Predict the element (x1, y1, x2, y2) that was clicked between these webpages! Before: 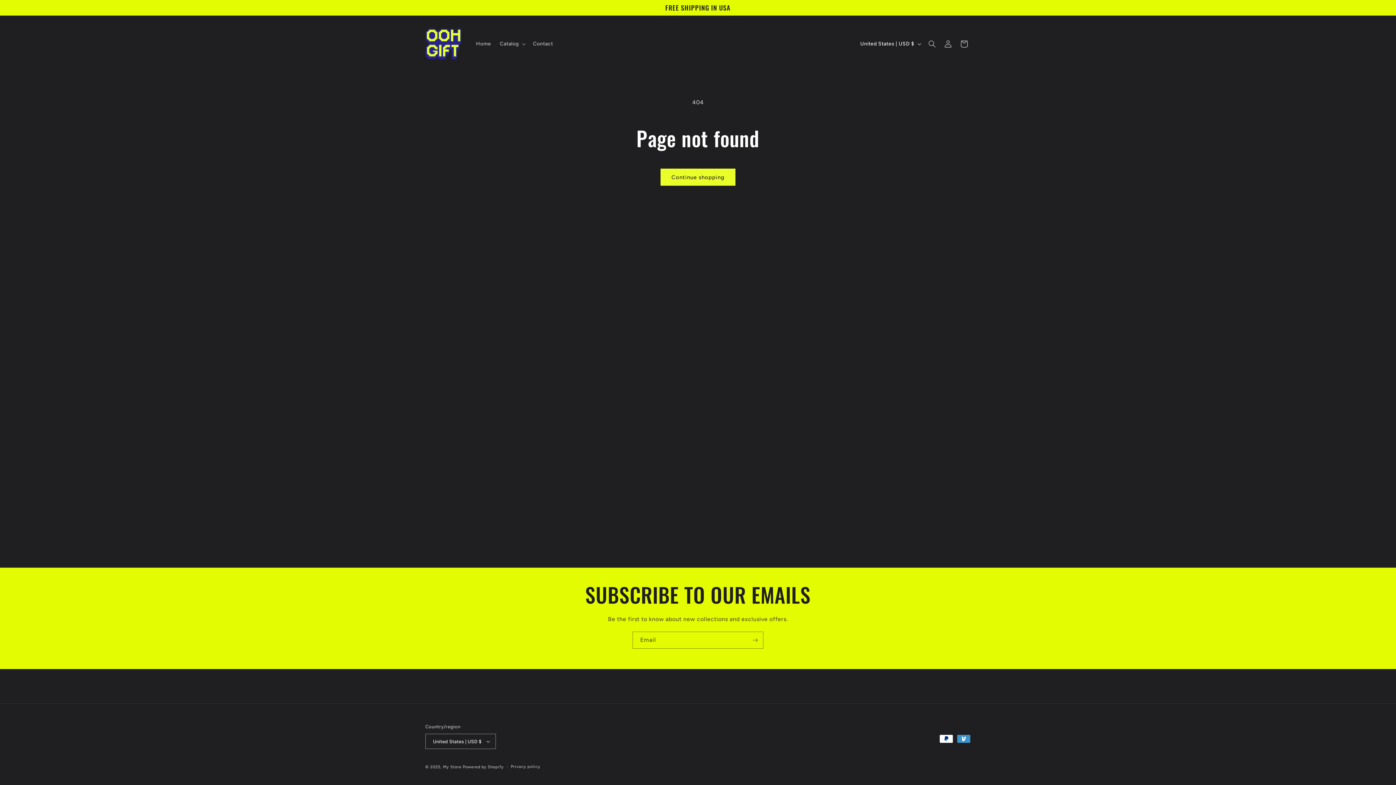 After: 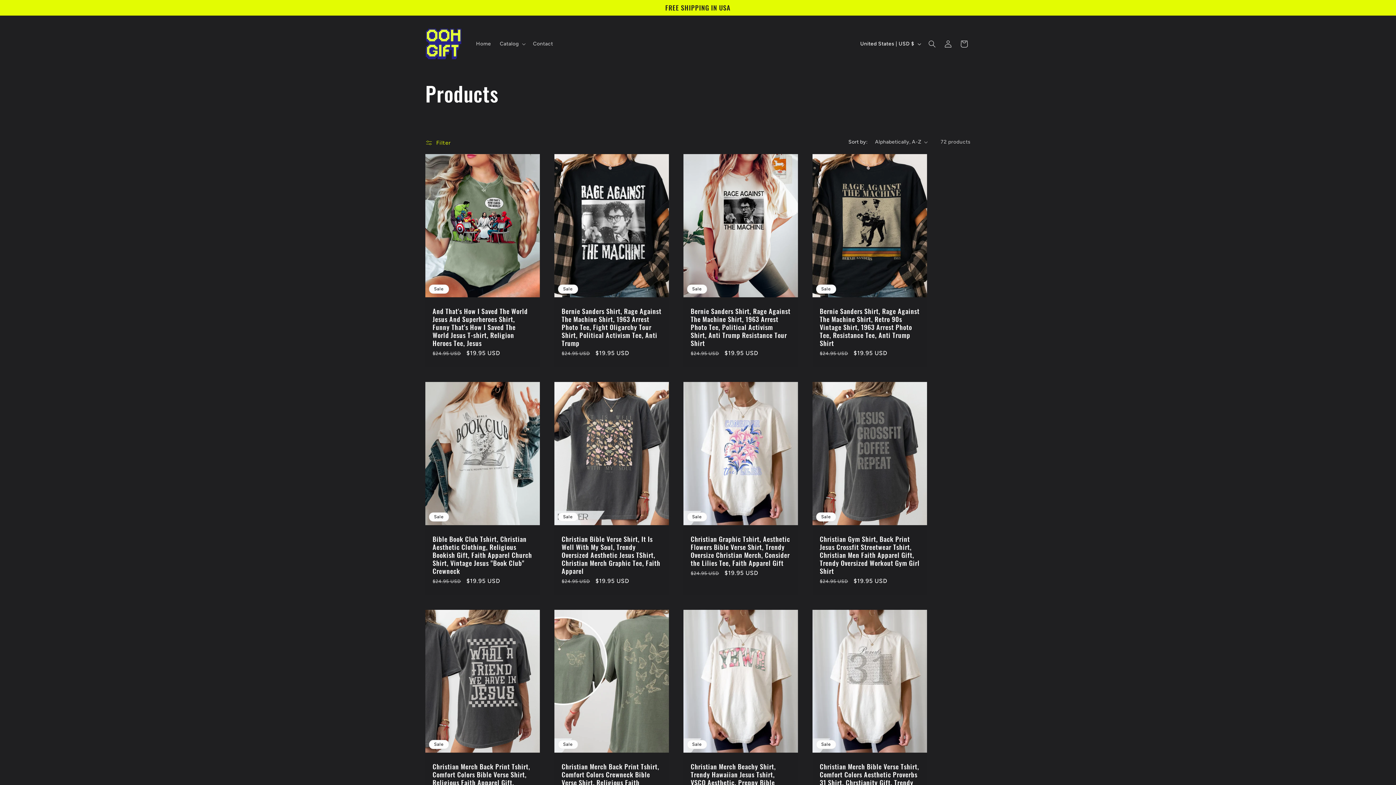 Action: label: Continue shopping bbox: (660, 168, 735, 185)